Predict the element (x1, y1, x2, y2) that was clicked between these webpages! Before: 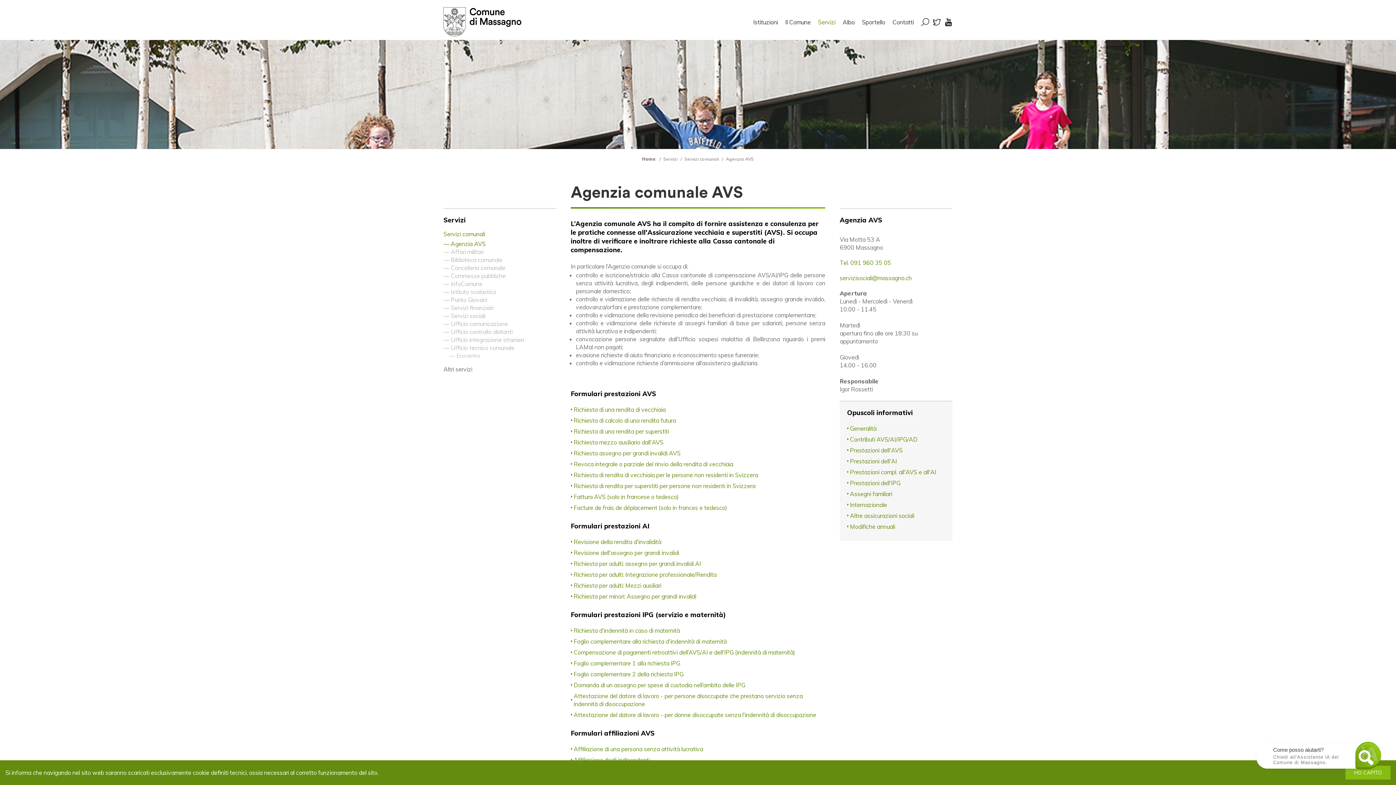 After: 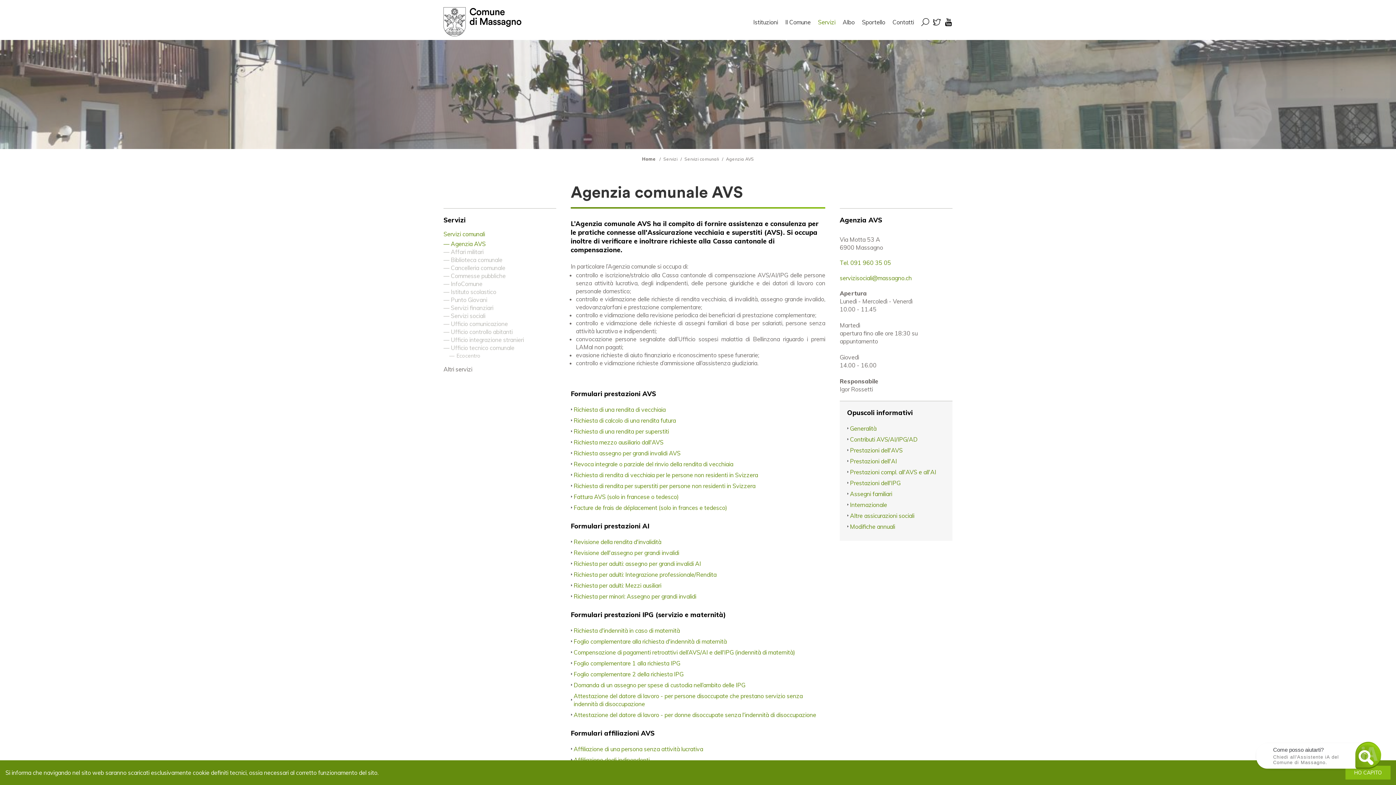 Action: bbox: (570, 756, 573, 763)